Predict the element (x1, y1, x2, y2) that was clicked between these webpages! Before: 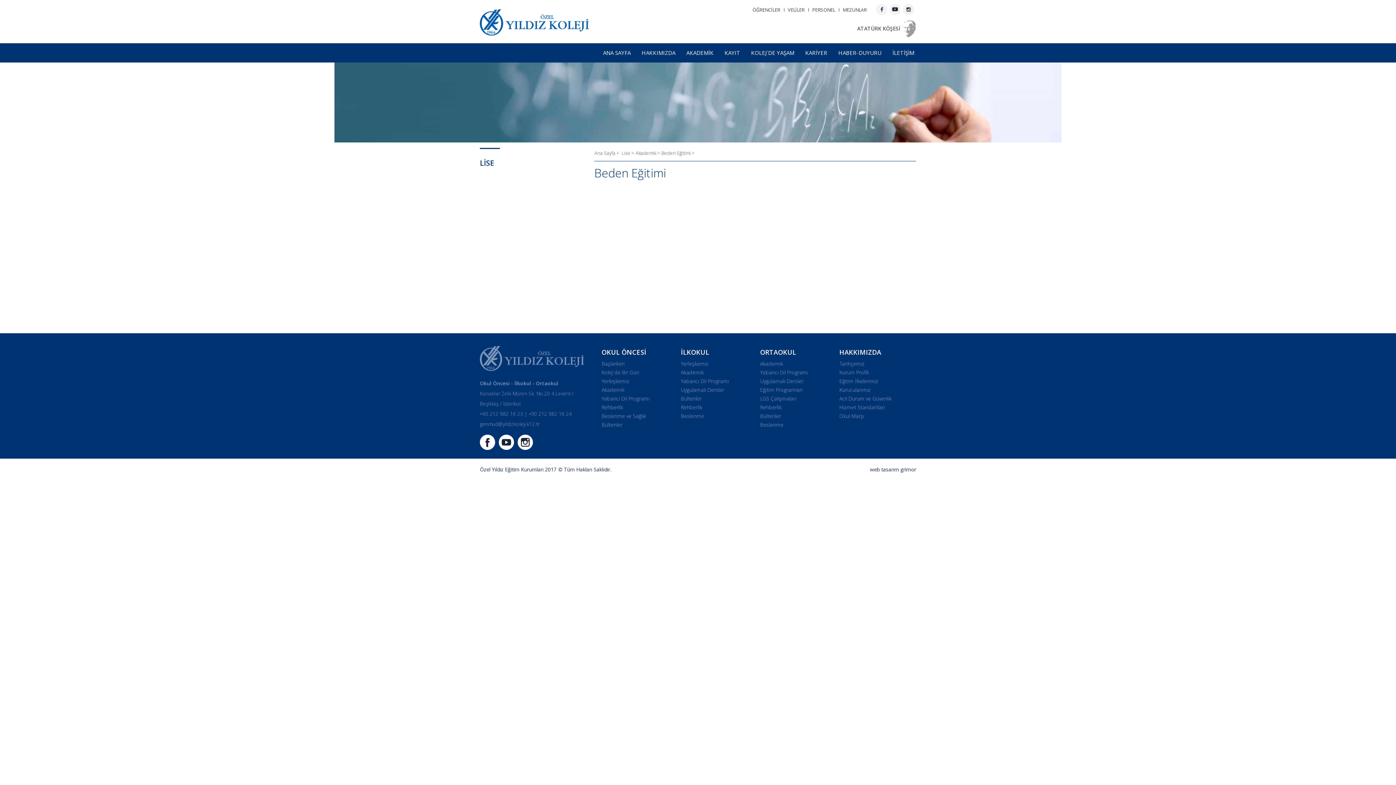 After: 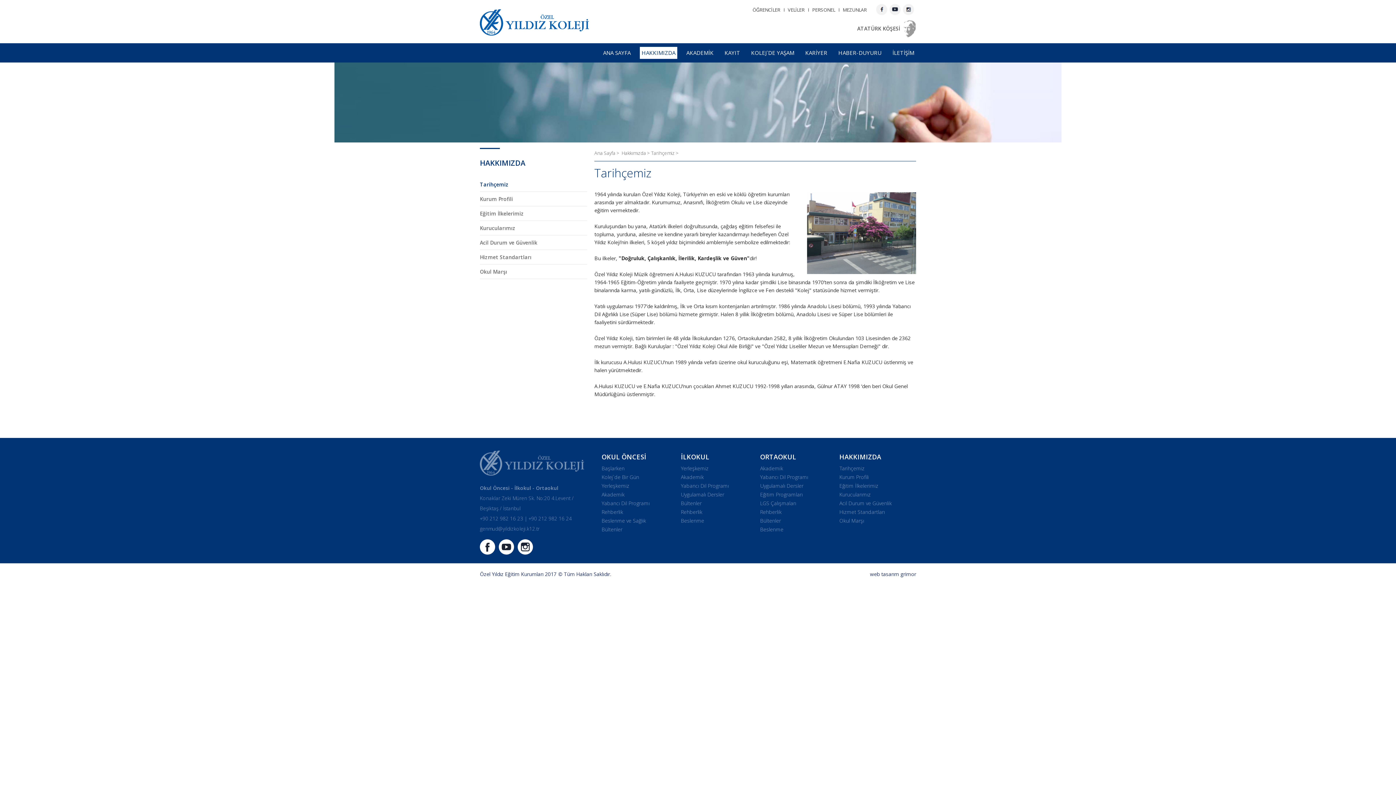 Action: label: HAKKIMIZDA bbox: (640, 46, 677, 58)